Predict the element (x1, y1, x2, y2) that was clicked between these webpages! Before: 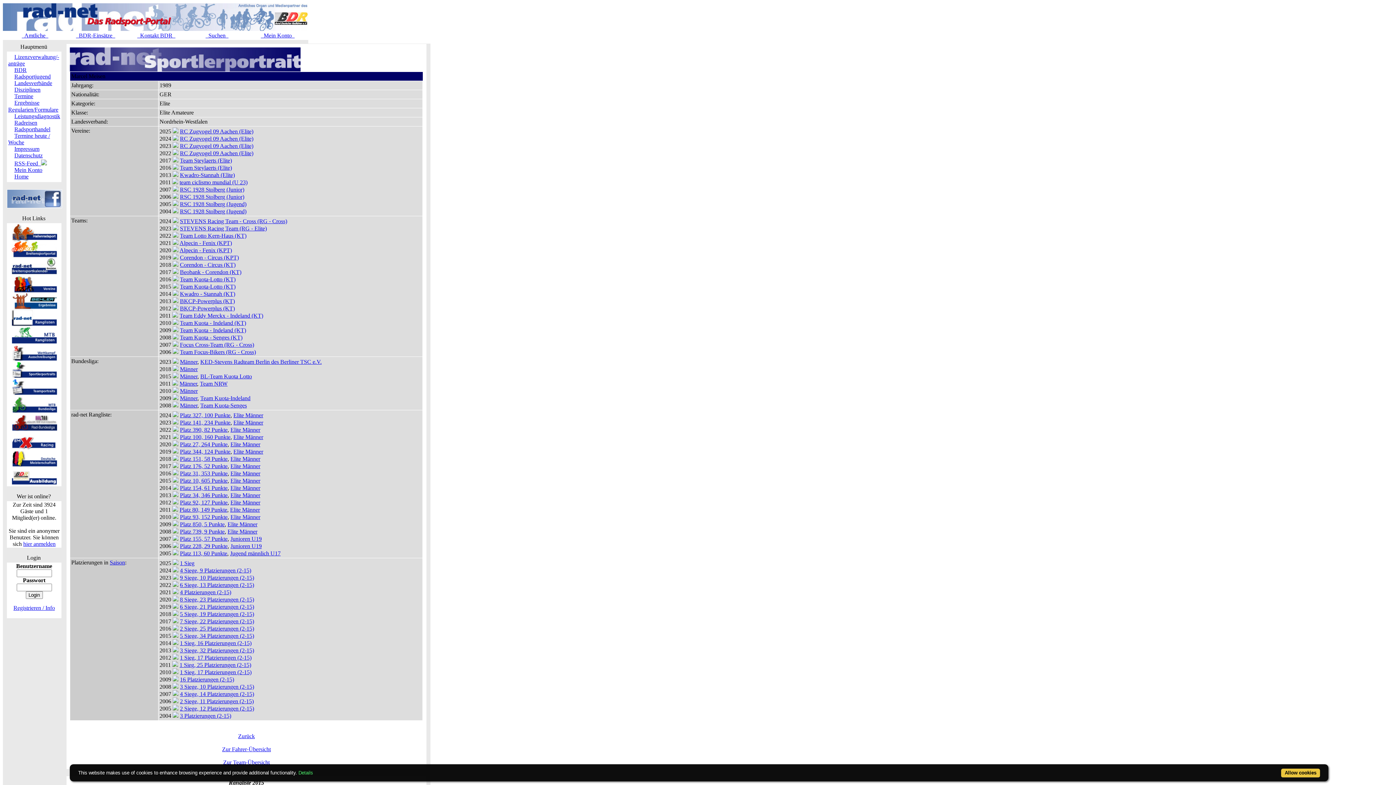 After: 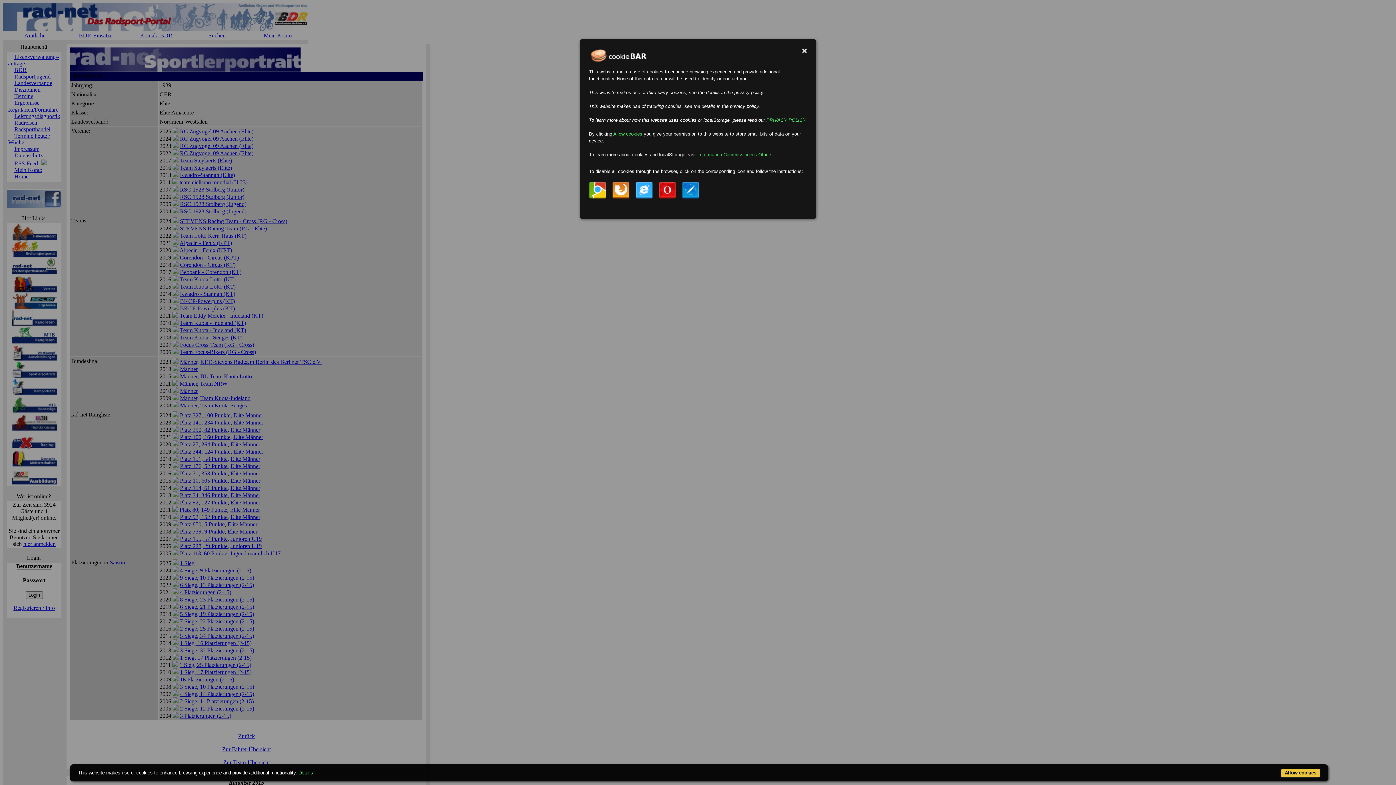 Action: label: Details bbox: (298, 770, 313, 776)